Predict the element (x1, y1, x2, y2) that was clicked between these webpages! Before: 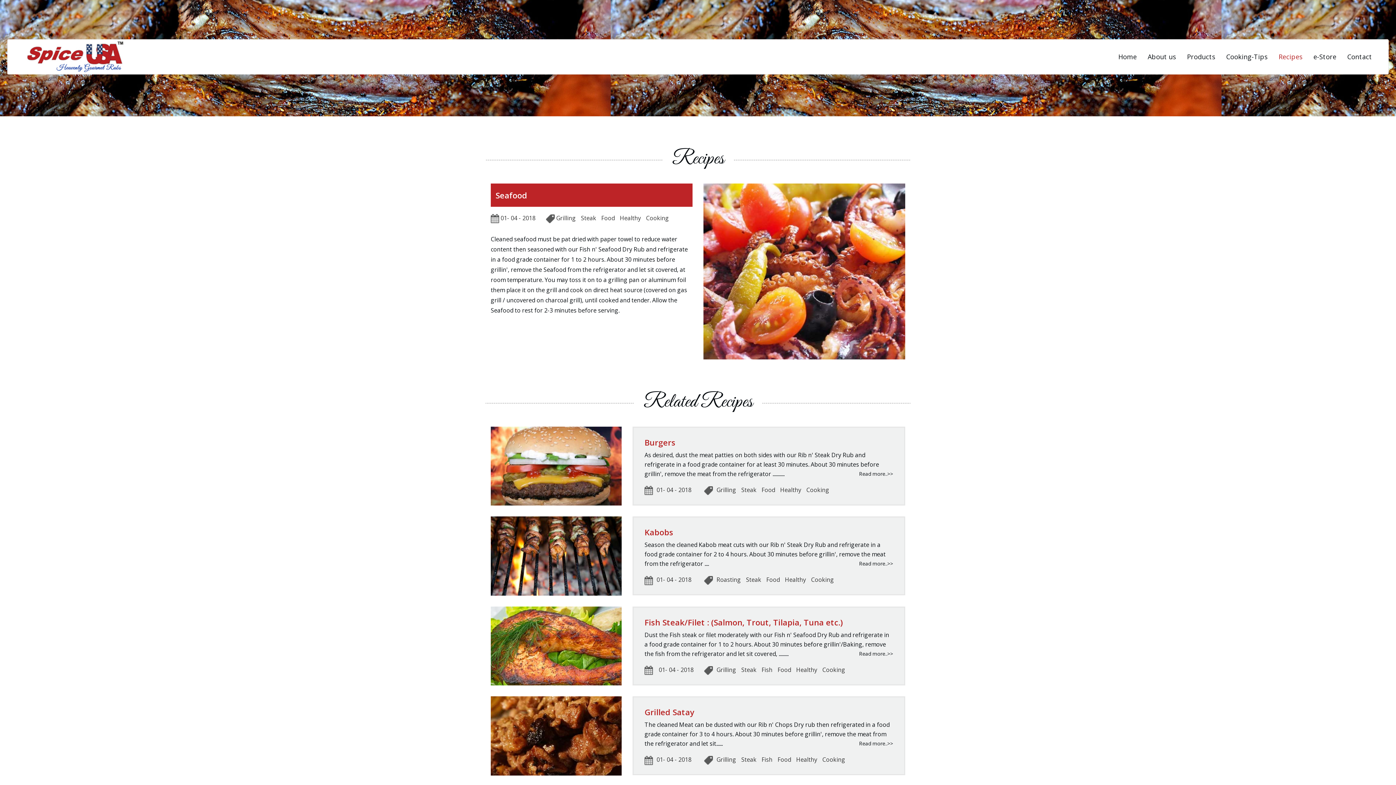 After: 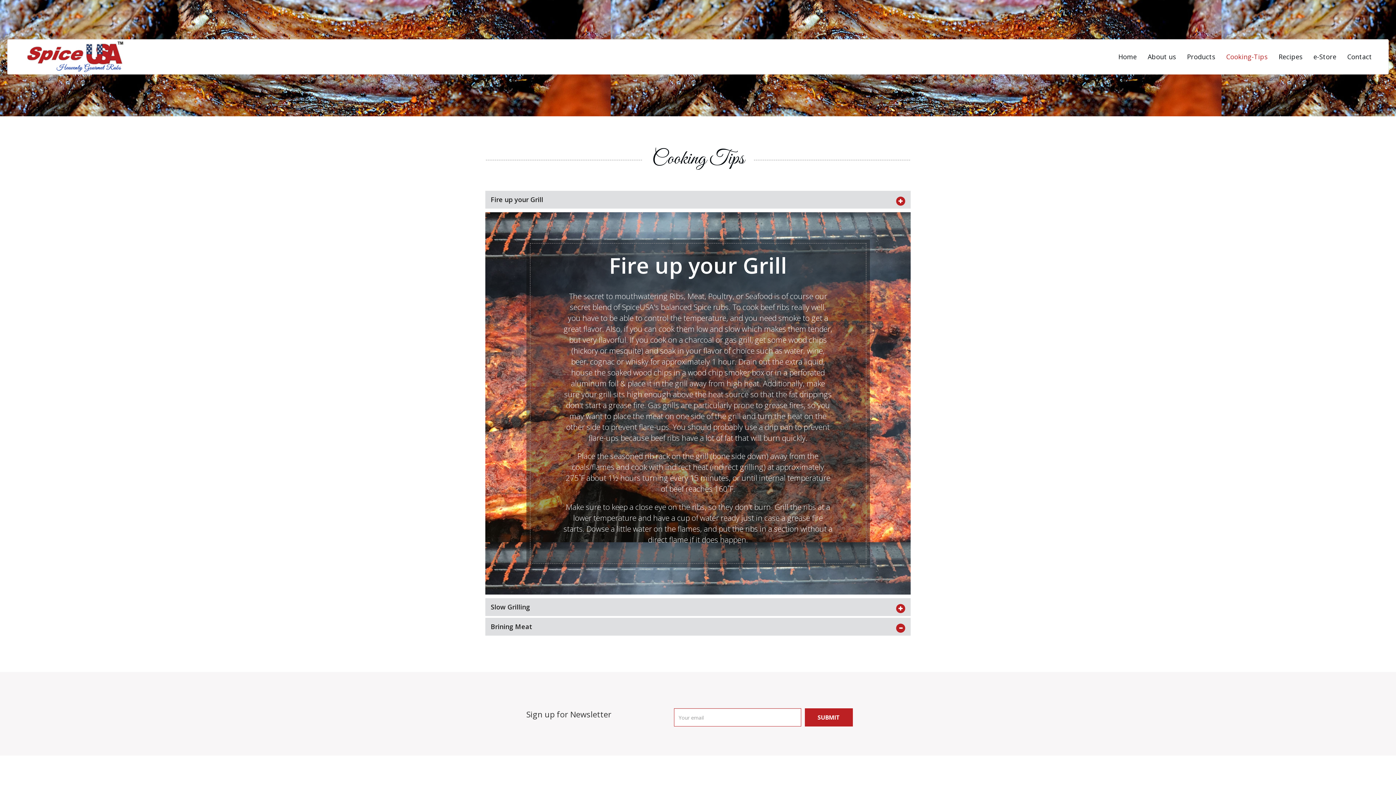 Action: label: Cooking-Tips bbox: (1221, 47, 1273, 65)